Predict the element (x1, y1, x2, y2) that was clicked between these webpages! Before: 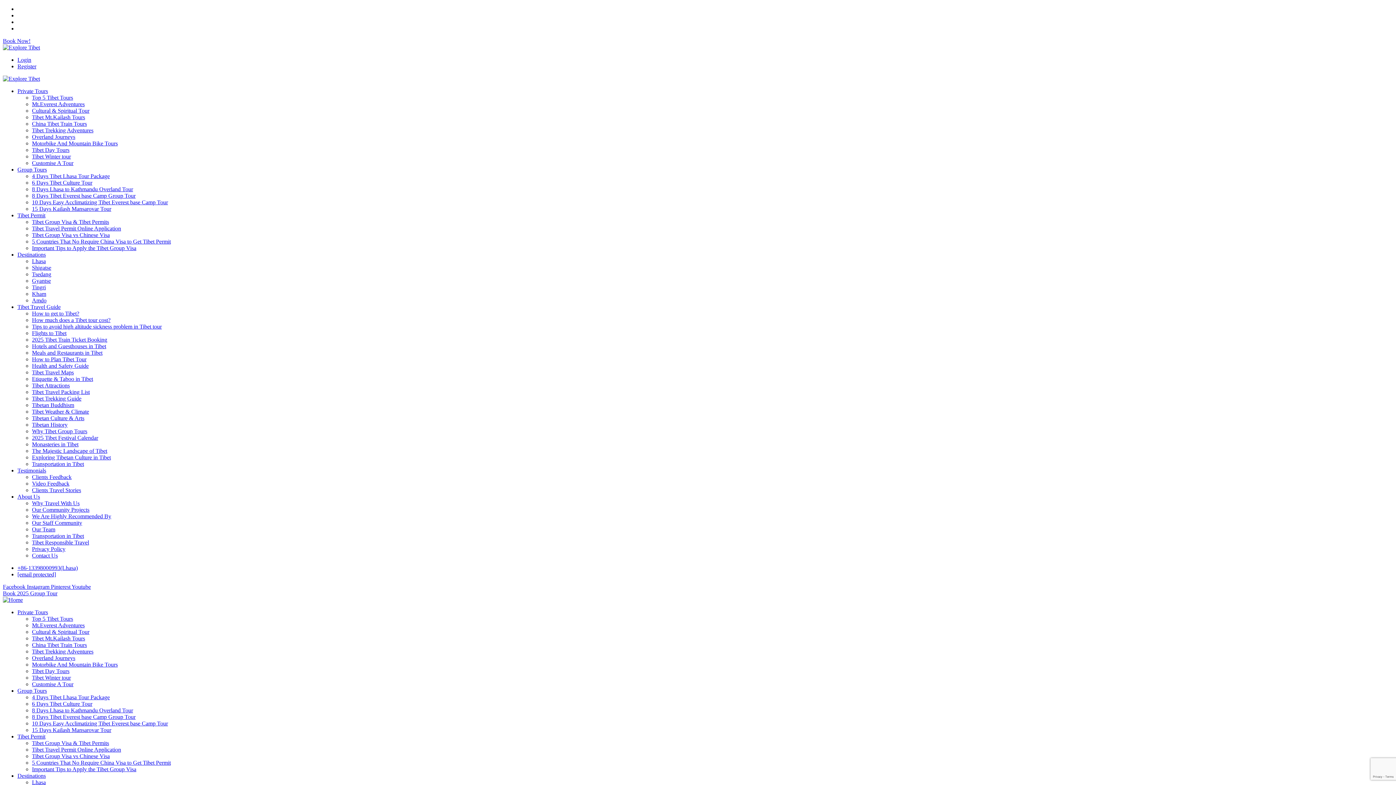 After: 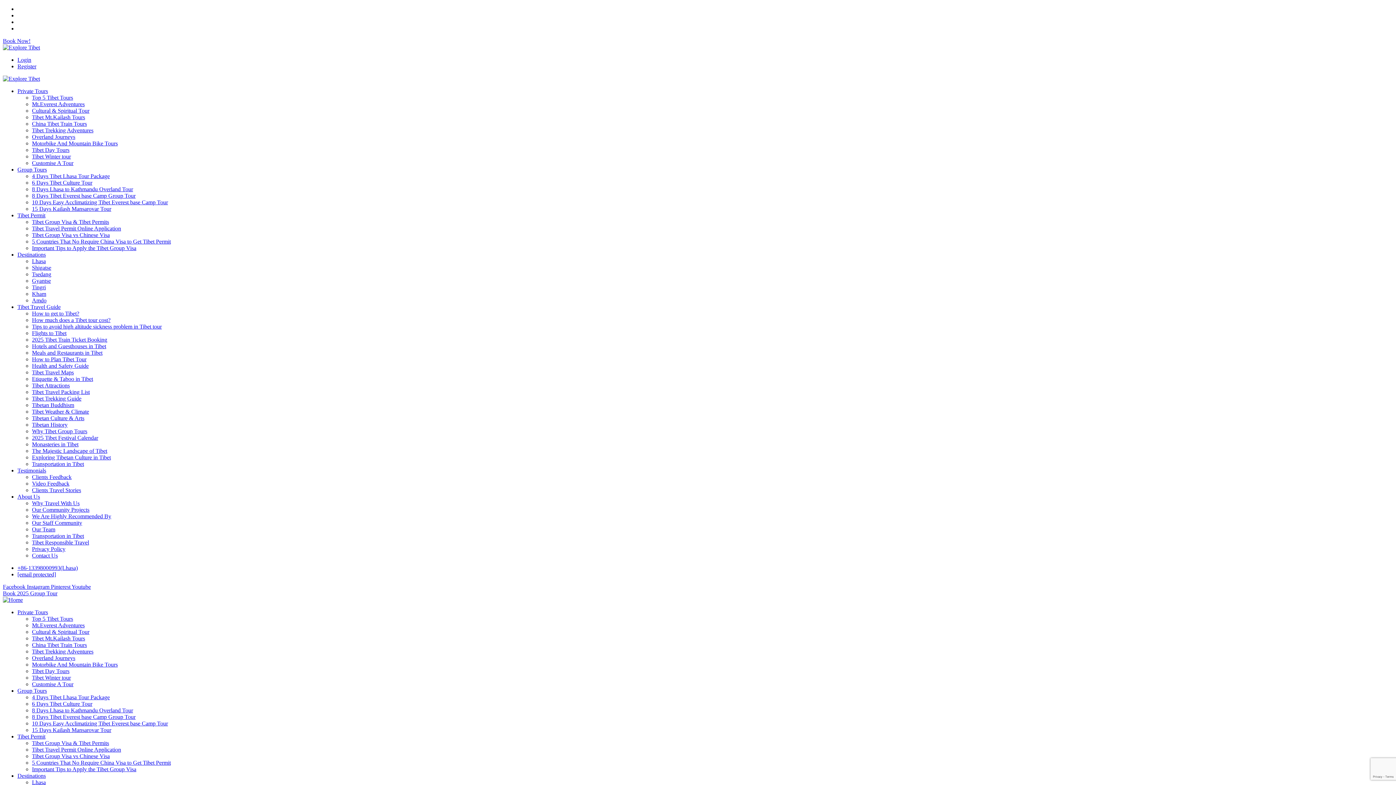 Action: label: Private Tours bbox: (17, 609, 48, 615)